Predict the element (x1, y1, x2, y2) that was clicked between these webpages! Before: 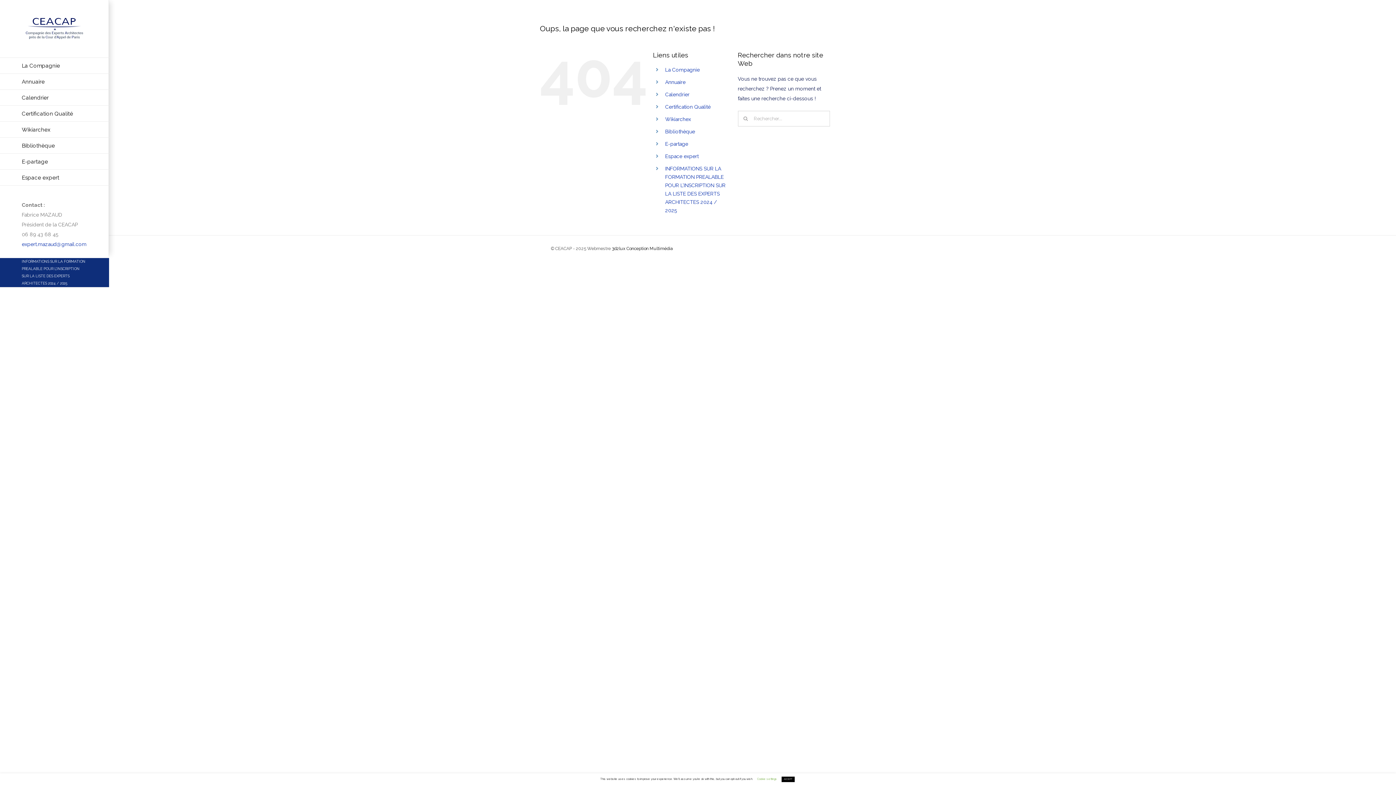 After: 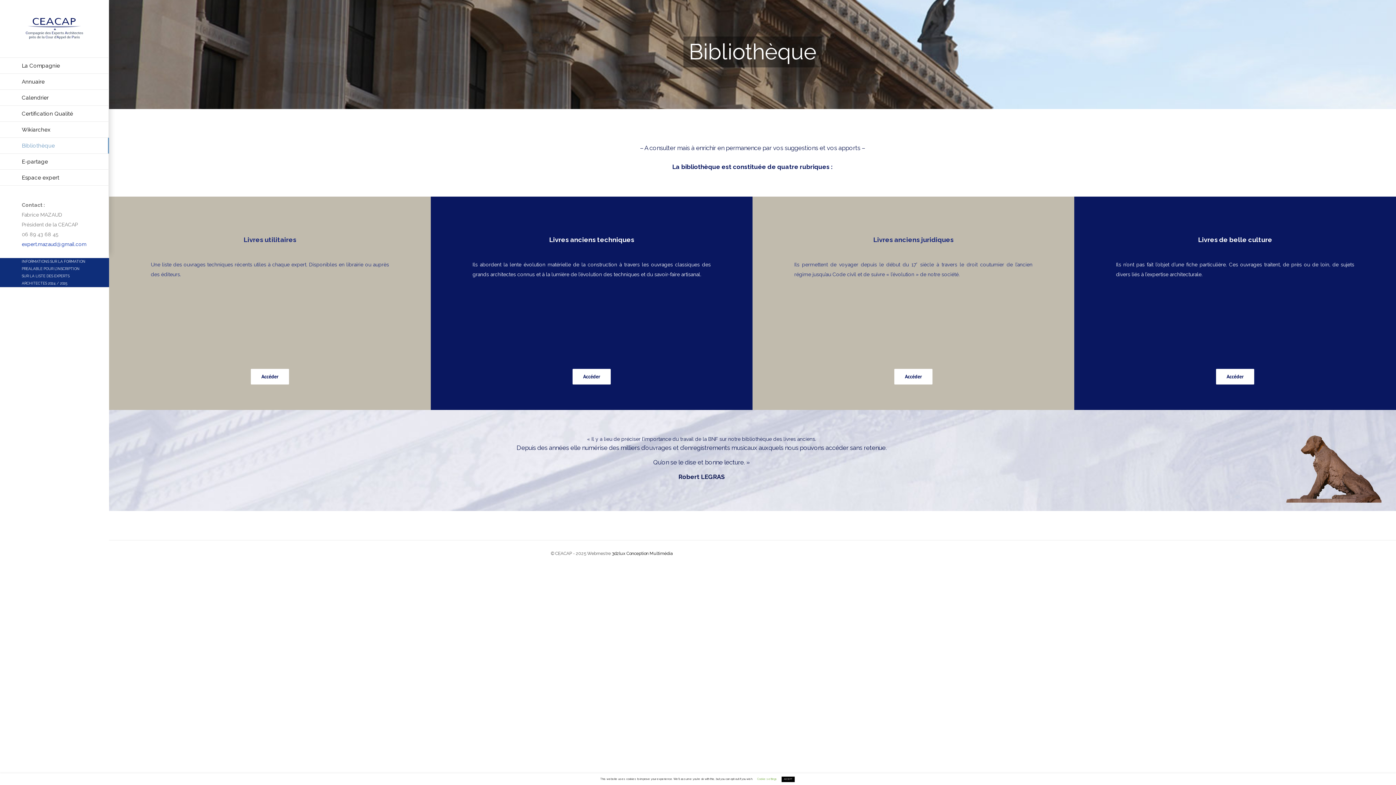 Action: label: Bibliothèque bbox: (0, 137, 109, 153)